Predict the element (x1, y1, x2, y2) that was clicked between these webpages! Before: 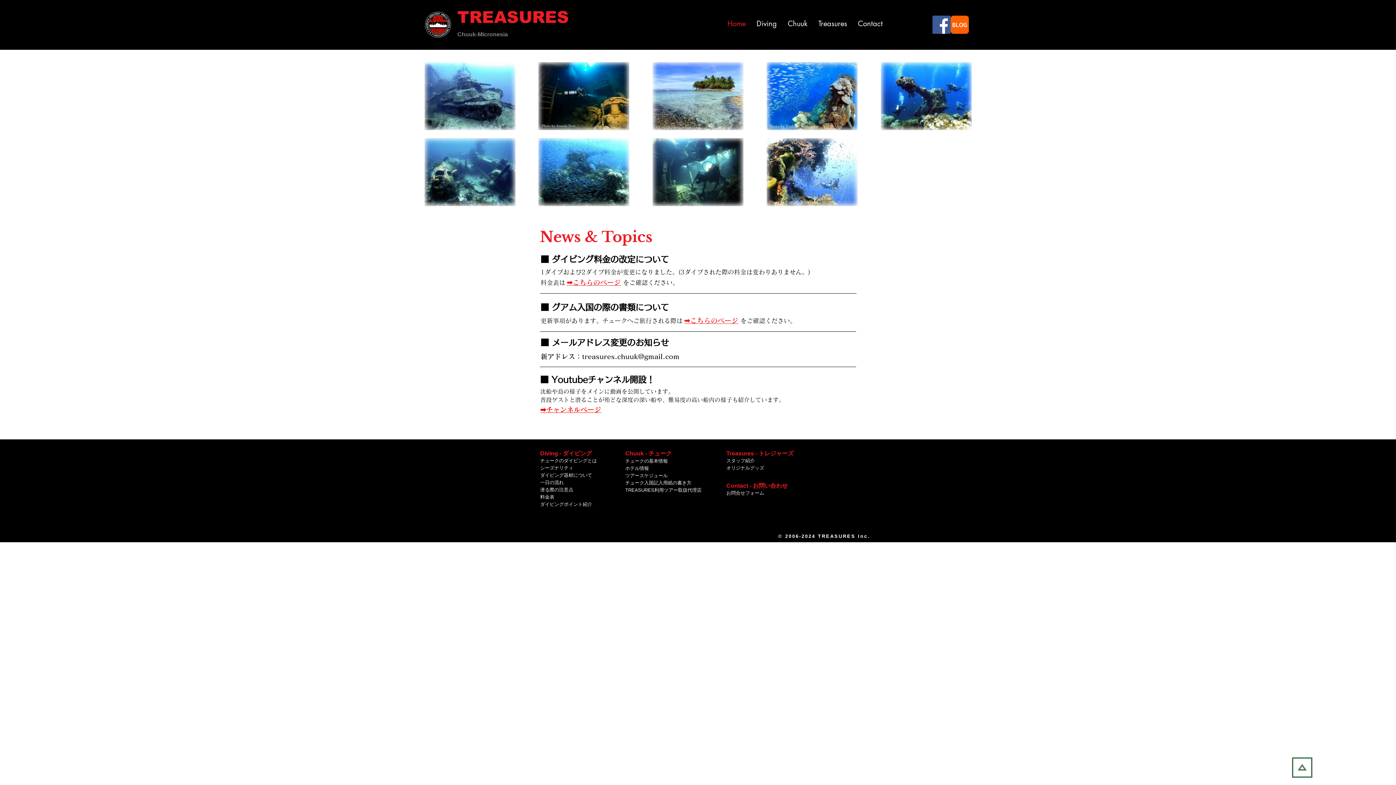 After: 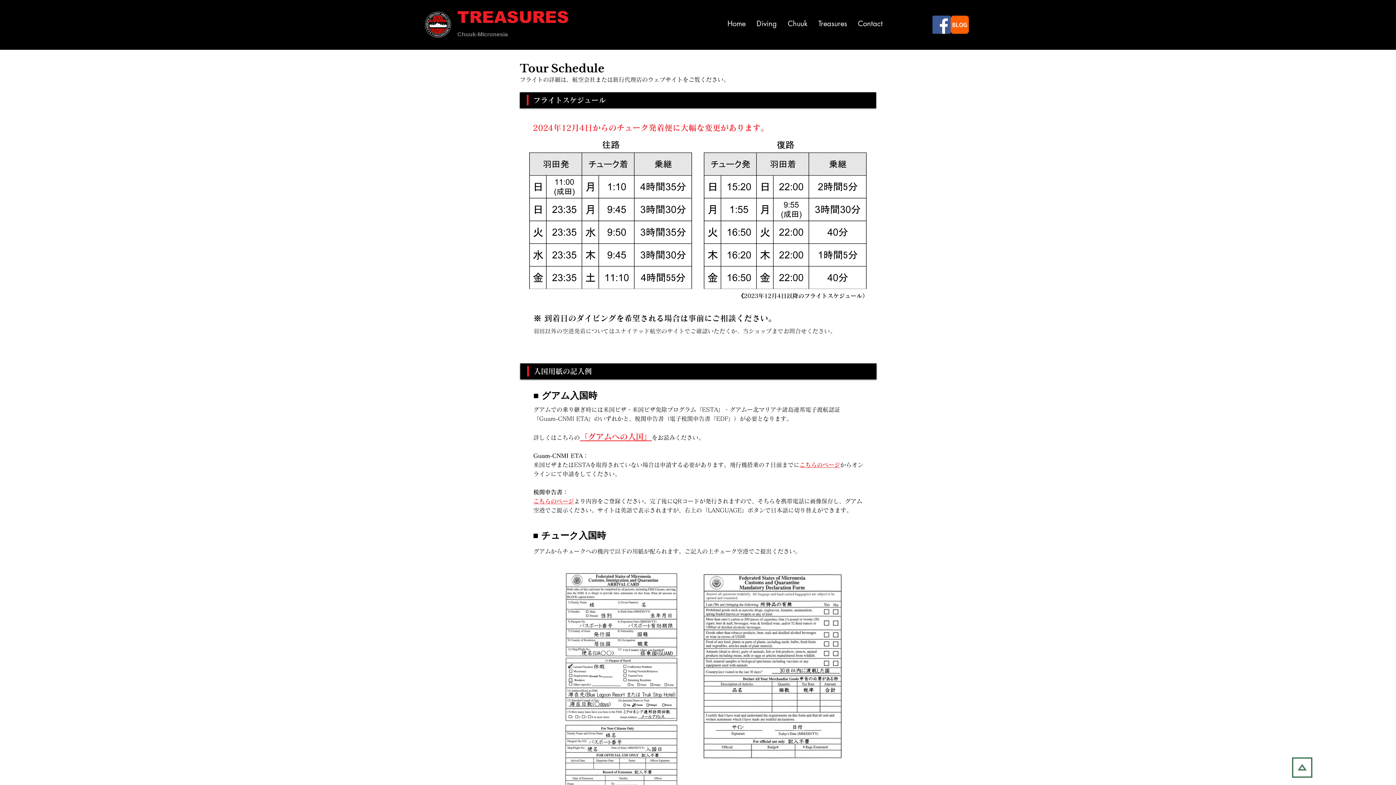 Action: bbox: (625, 472, 668, 478) label: ツアースケジュール